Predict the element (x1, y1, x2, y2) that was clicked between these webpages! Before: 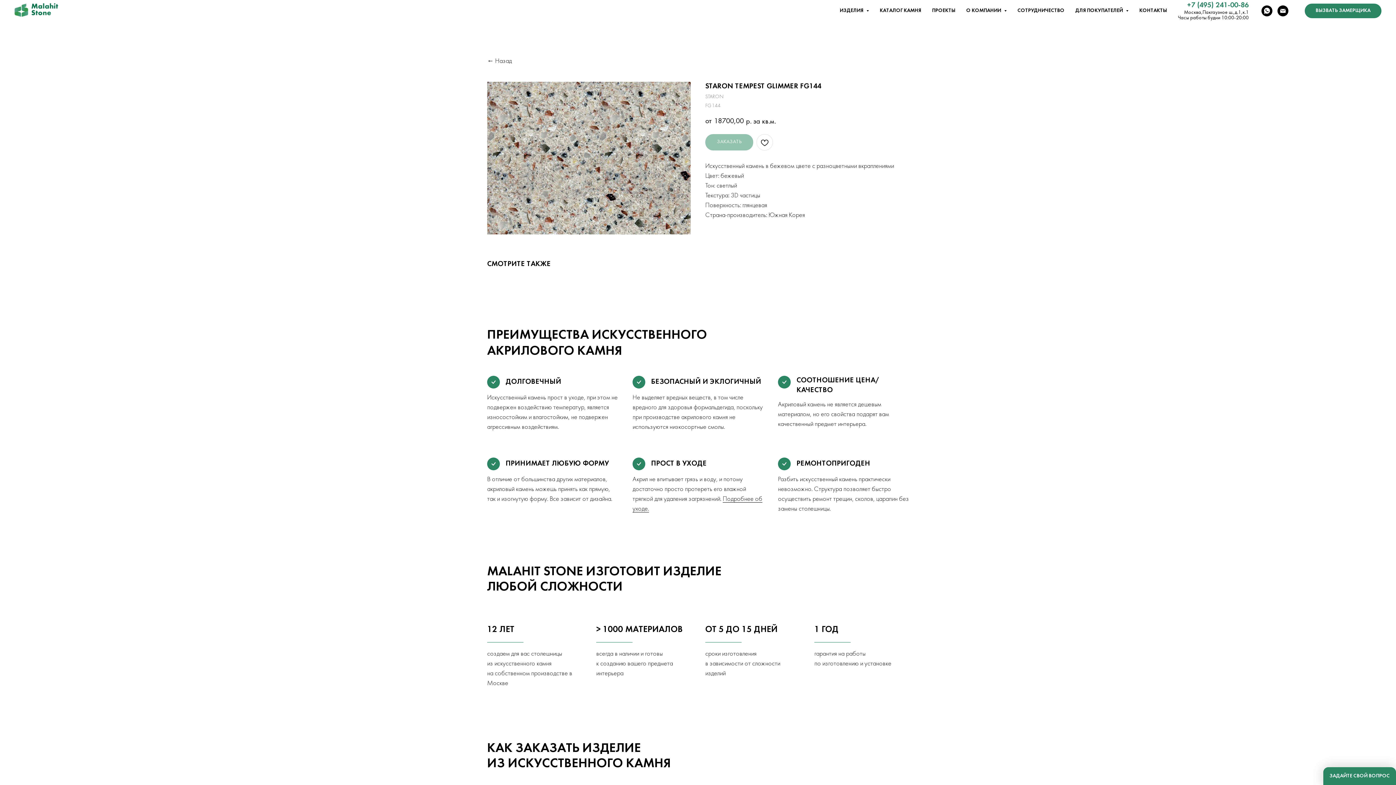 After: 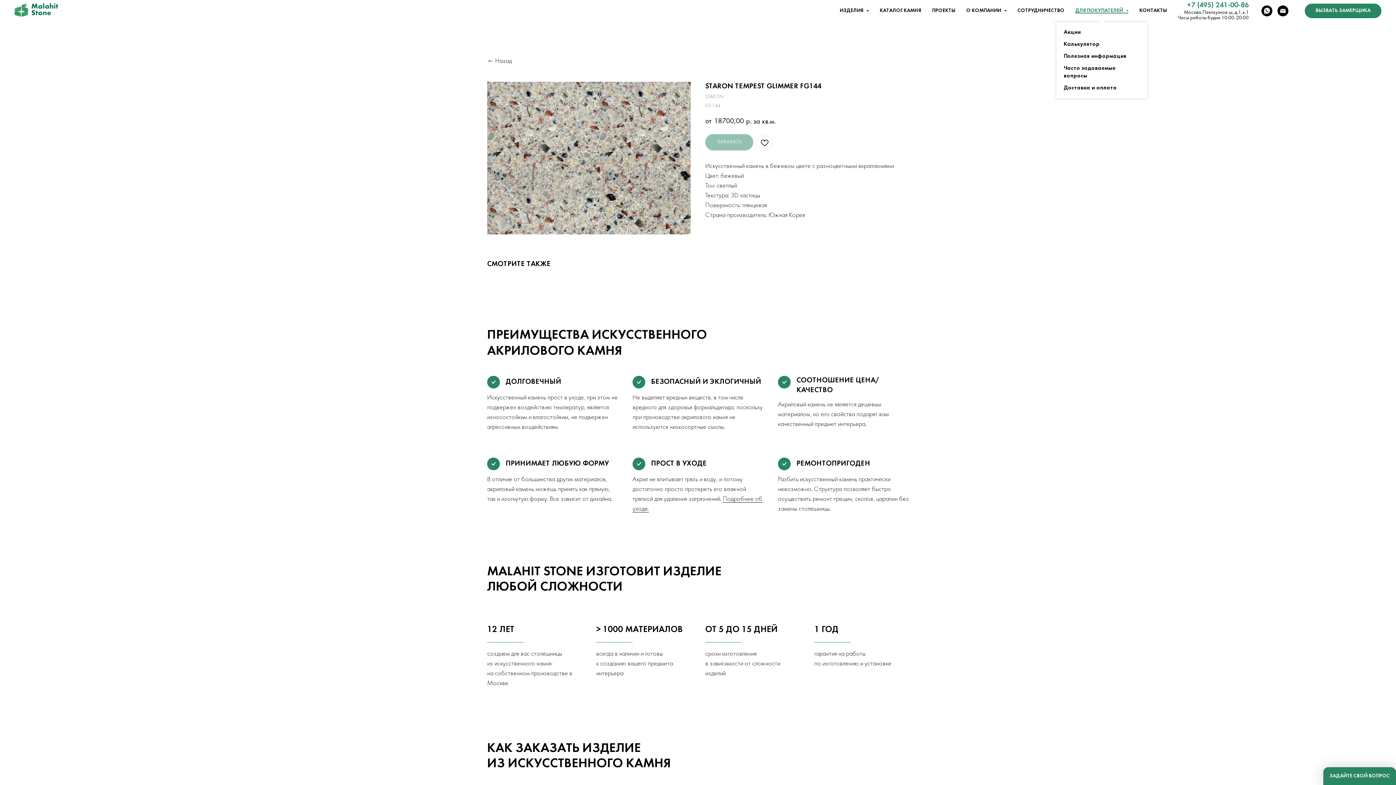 Action: label: ДЛЯ ПОКУПАТЕЛЕЙ  bbox: (1075, 8, 1128, 13)